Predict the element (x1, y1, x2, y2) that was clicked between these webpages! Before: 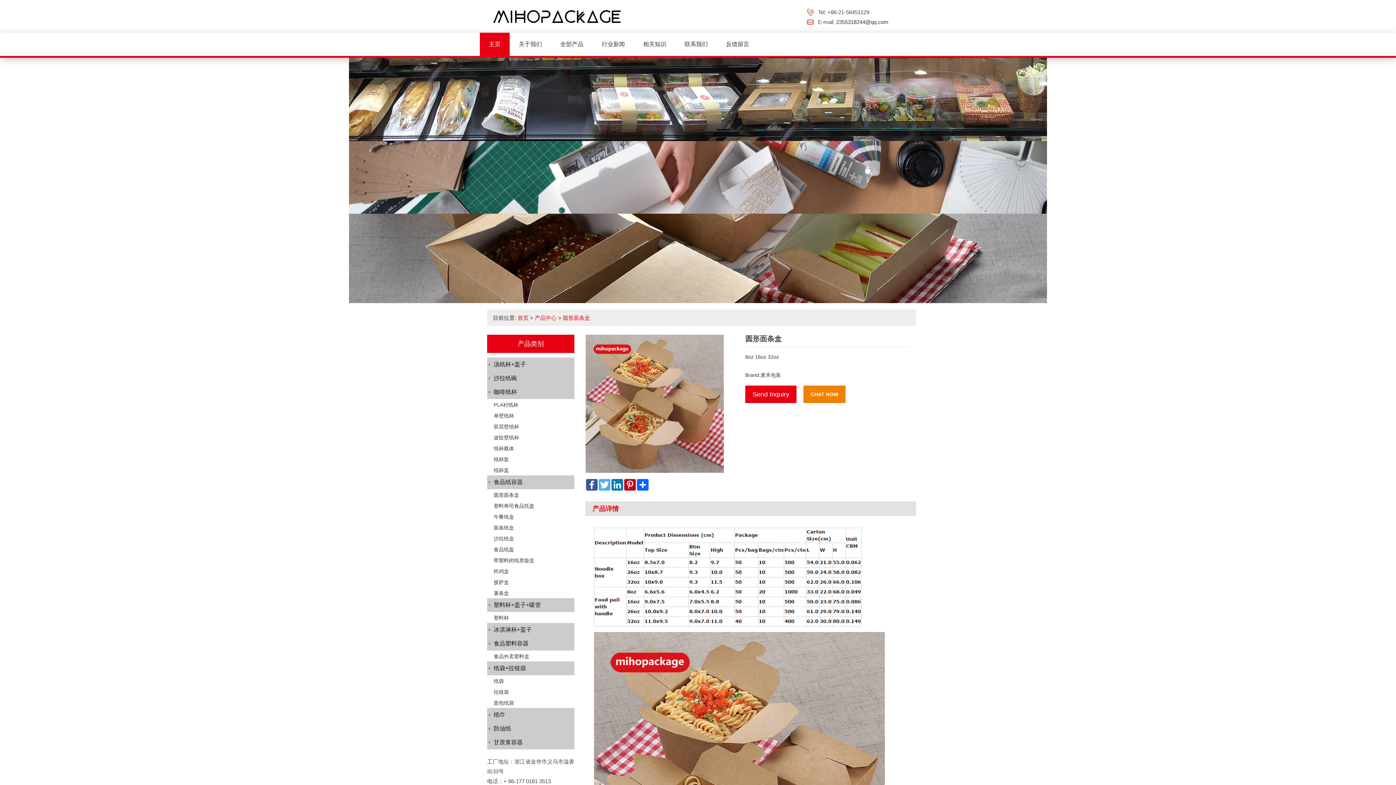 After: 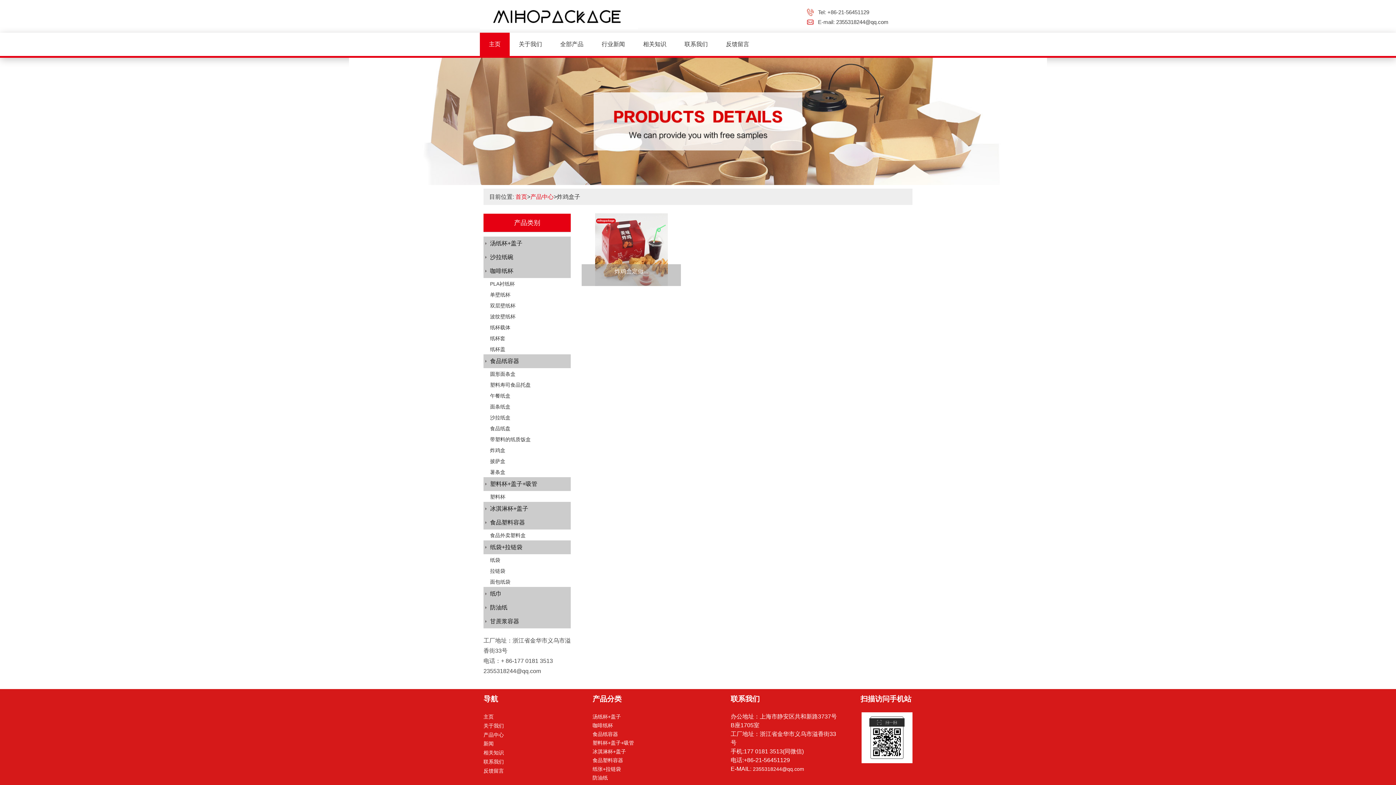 Action: label: 炸鸡盒 bbox: (487, 565, 574, 576)